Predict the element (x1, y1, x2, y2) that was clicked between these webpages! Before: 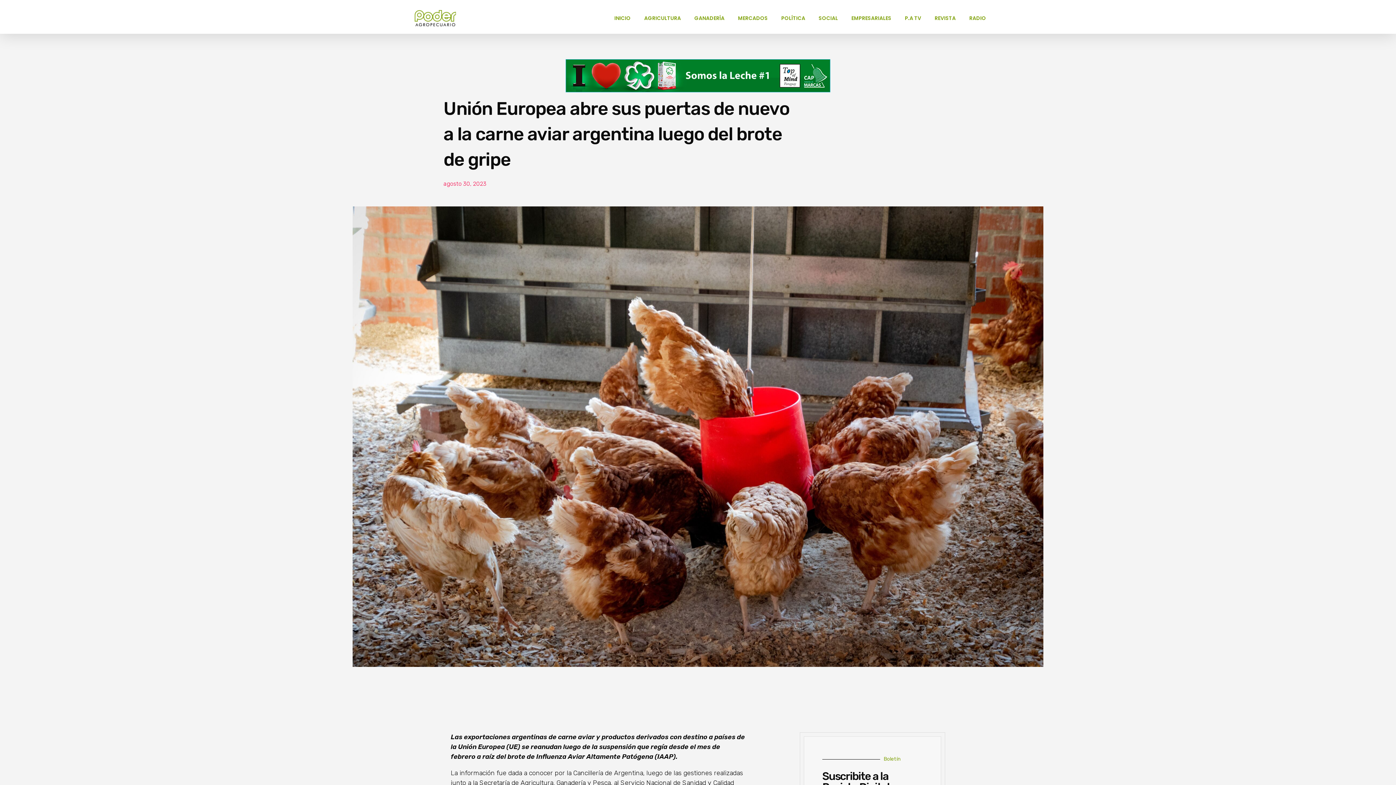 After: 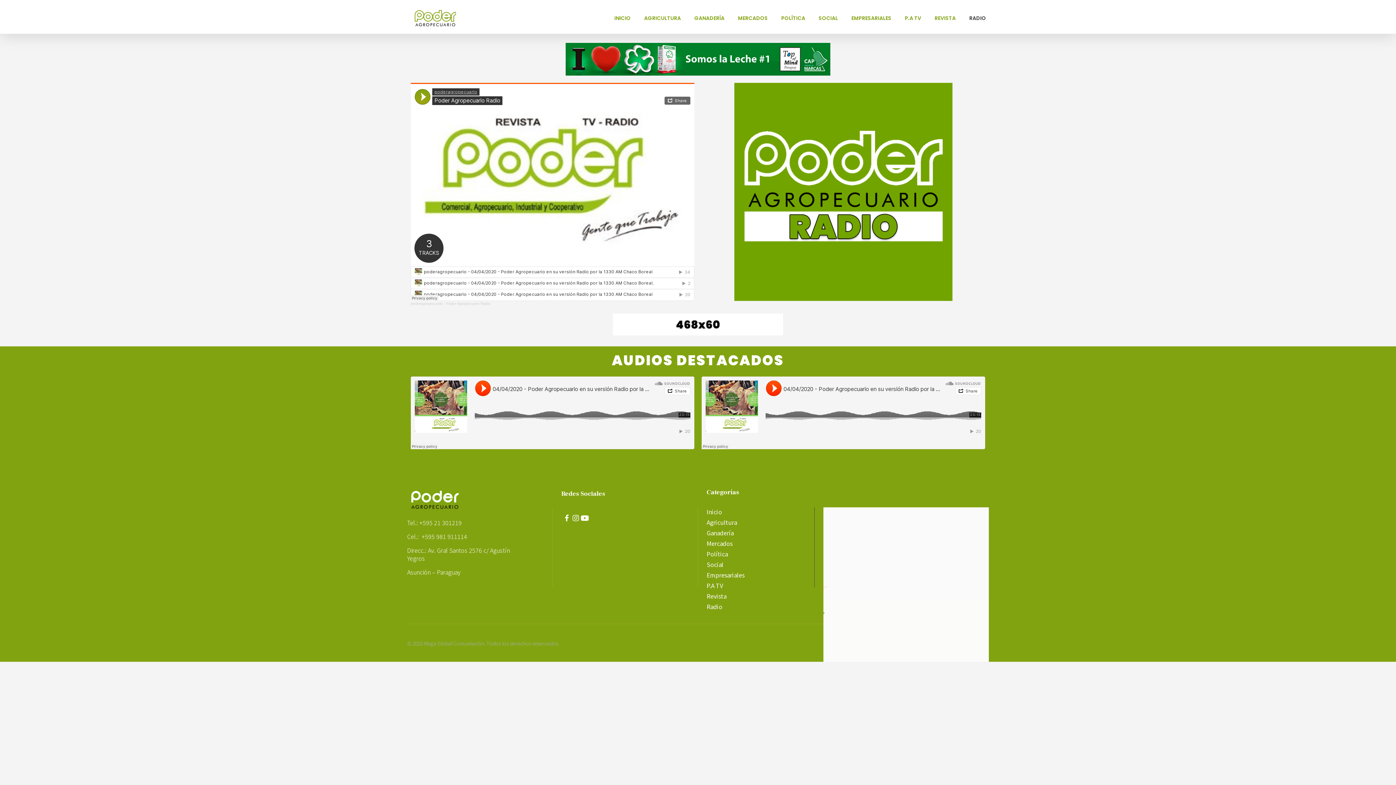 Action: bbox: (962, 14, 986, 22) label: RADIO